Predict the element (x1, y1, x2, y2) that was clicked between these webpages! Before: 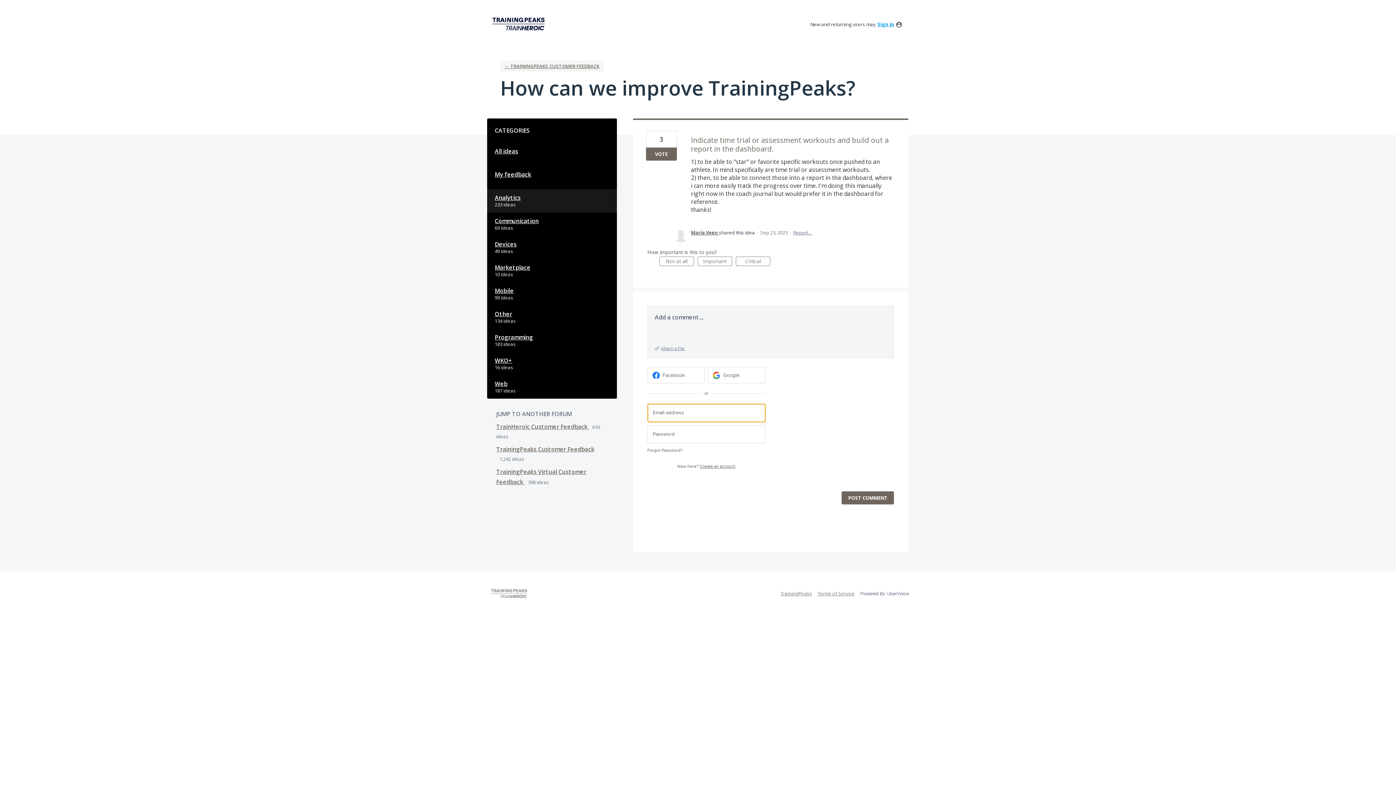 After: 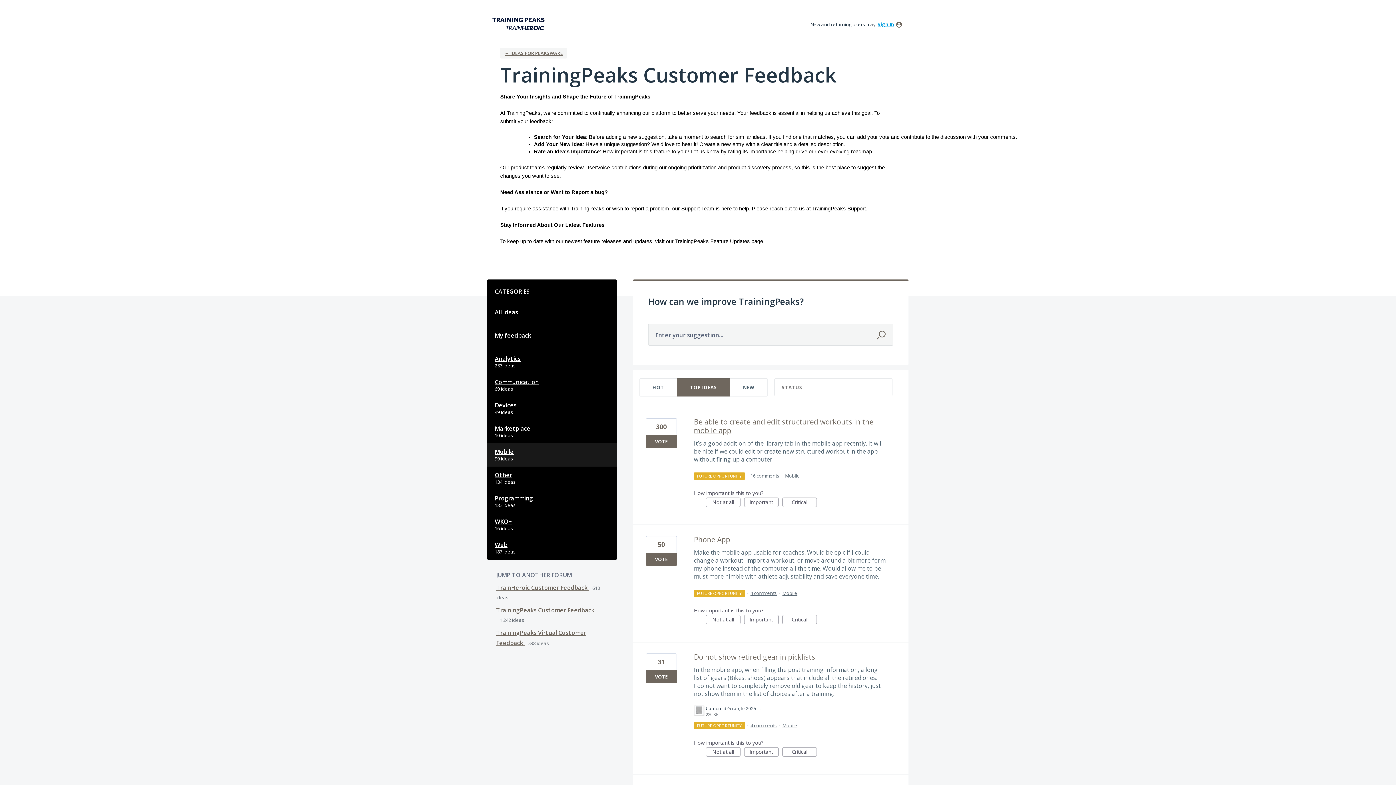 Action: label: Mobile bbox: (487, 282, 616, 305)